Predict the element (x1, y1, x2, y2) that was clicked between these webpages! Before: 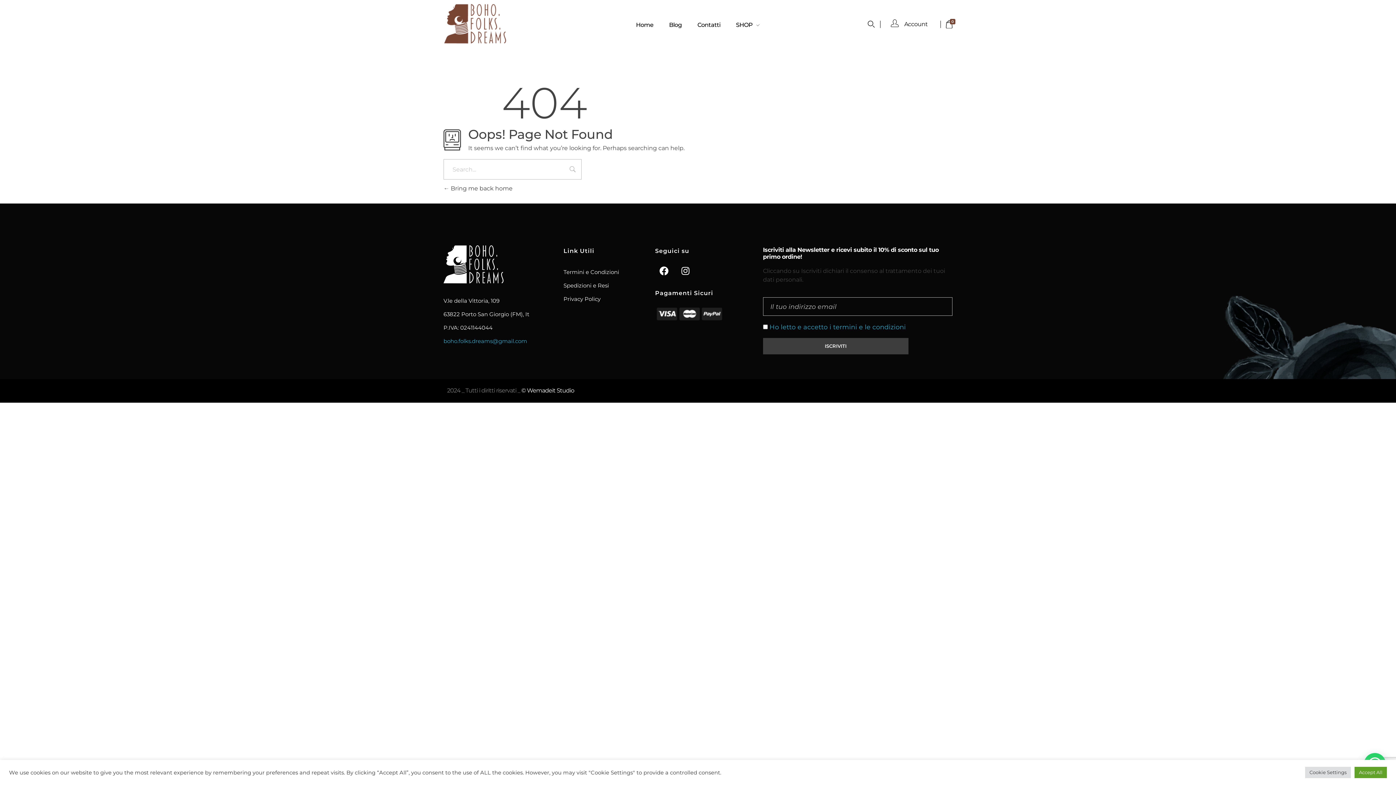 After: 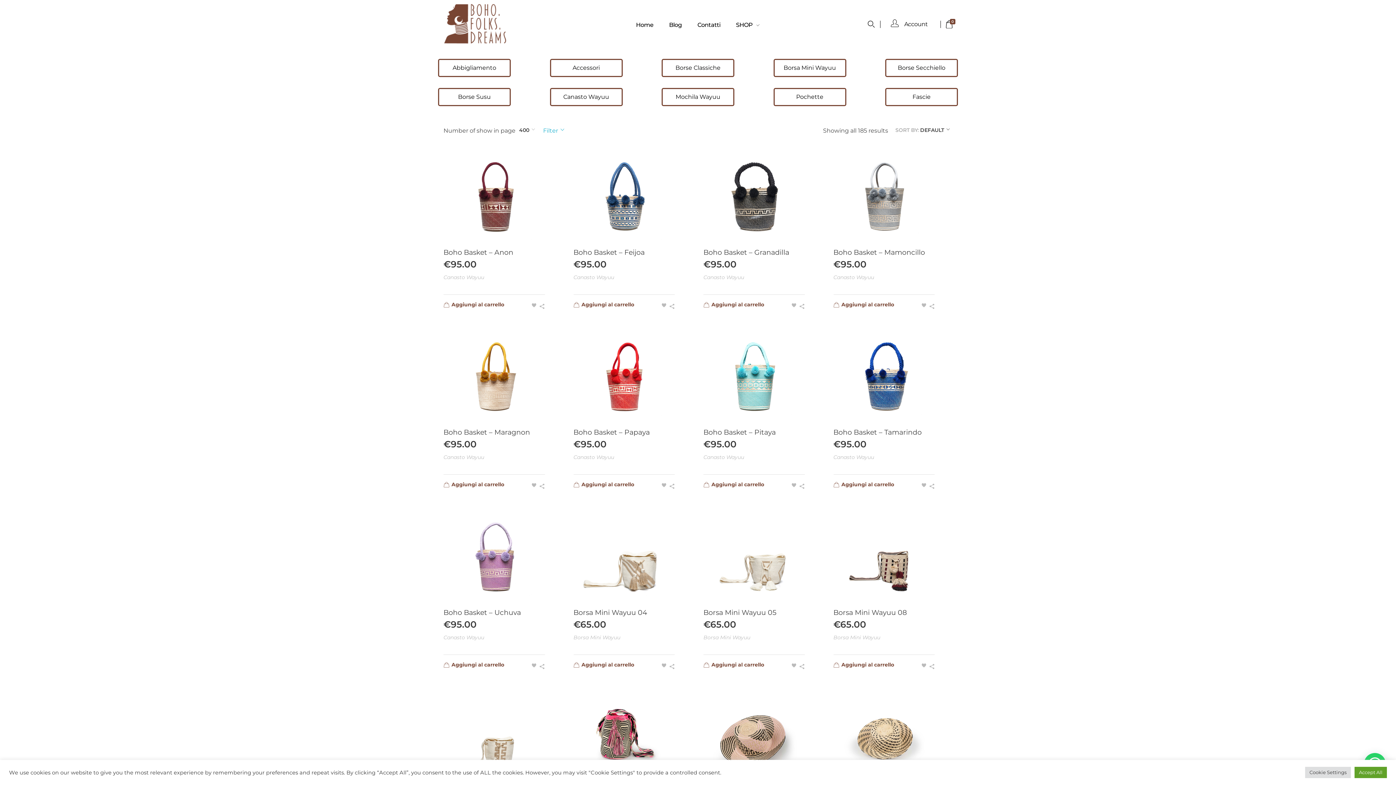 Action: bbox: (728, 20, 760, 29) label: SHOP 